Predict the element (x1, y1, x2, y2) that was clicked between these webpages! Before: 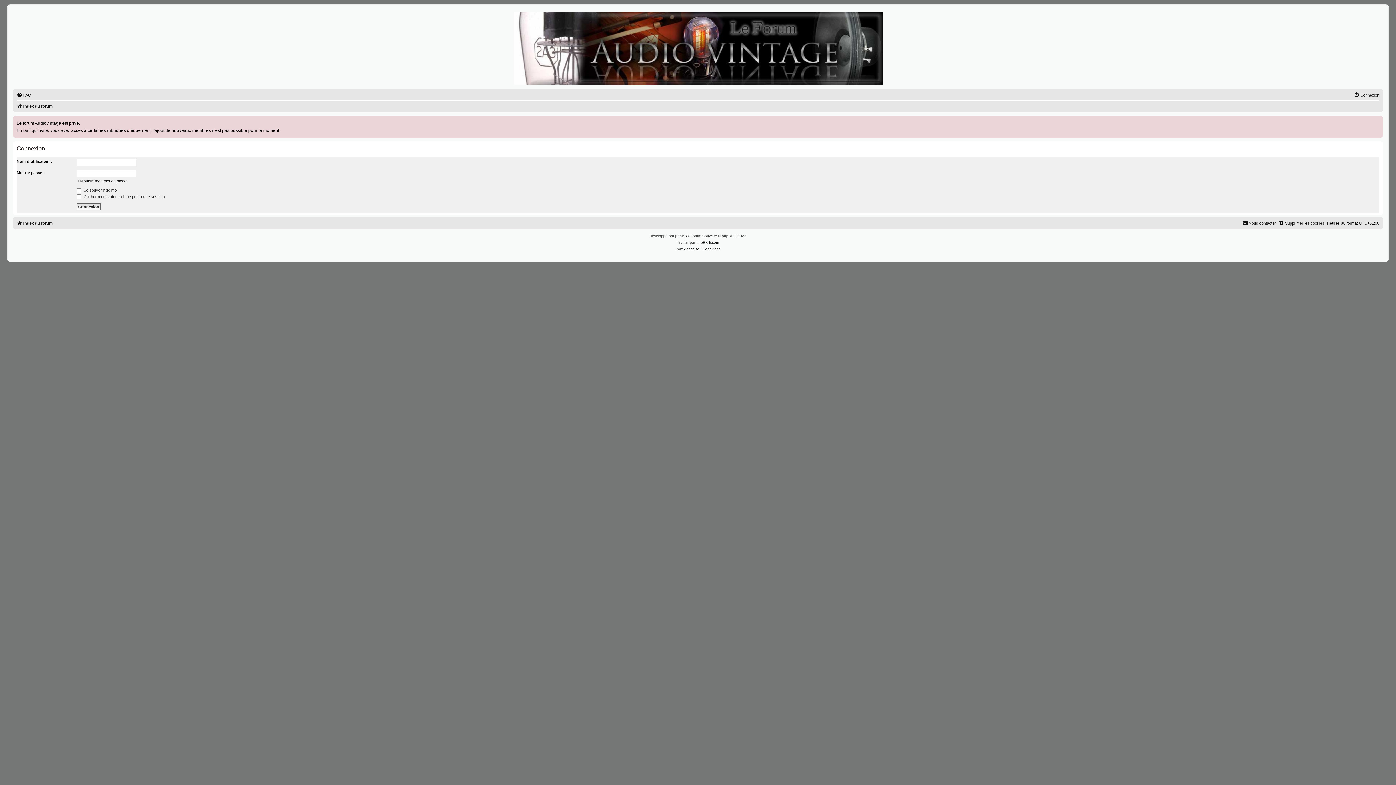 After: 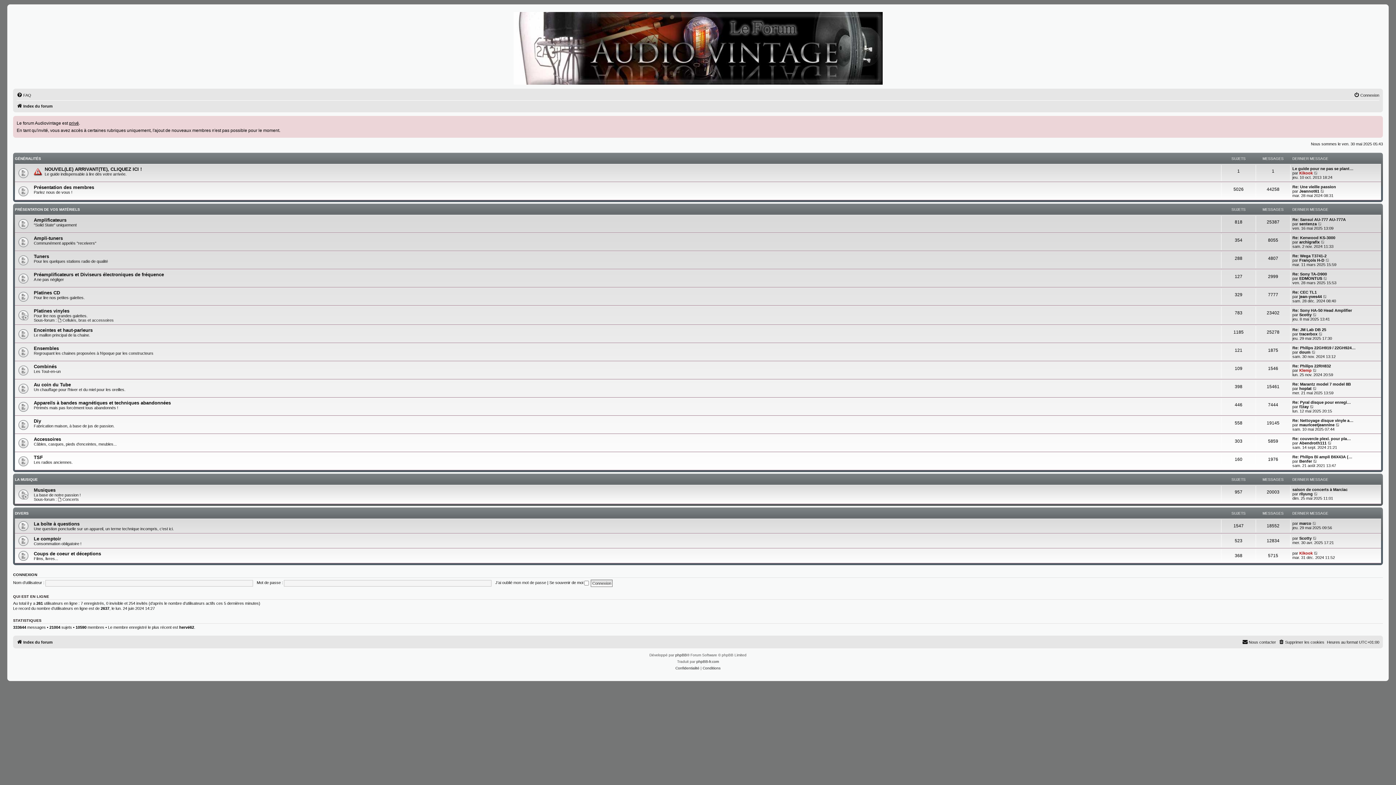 Action: bbox: (16, 101, 52, 110) label: Index du forum